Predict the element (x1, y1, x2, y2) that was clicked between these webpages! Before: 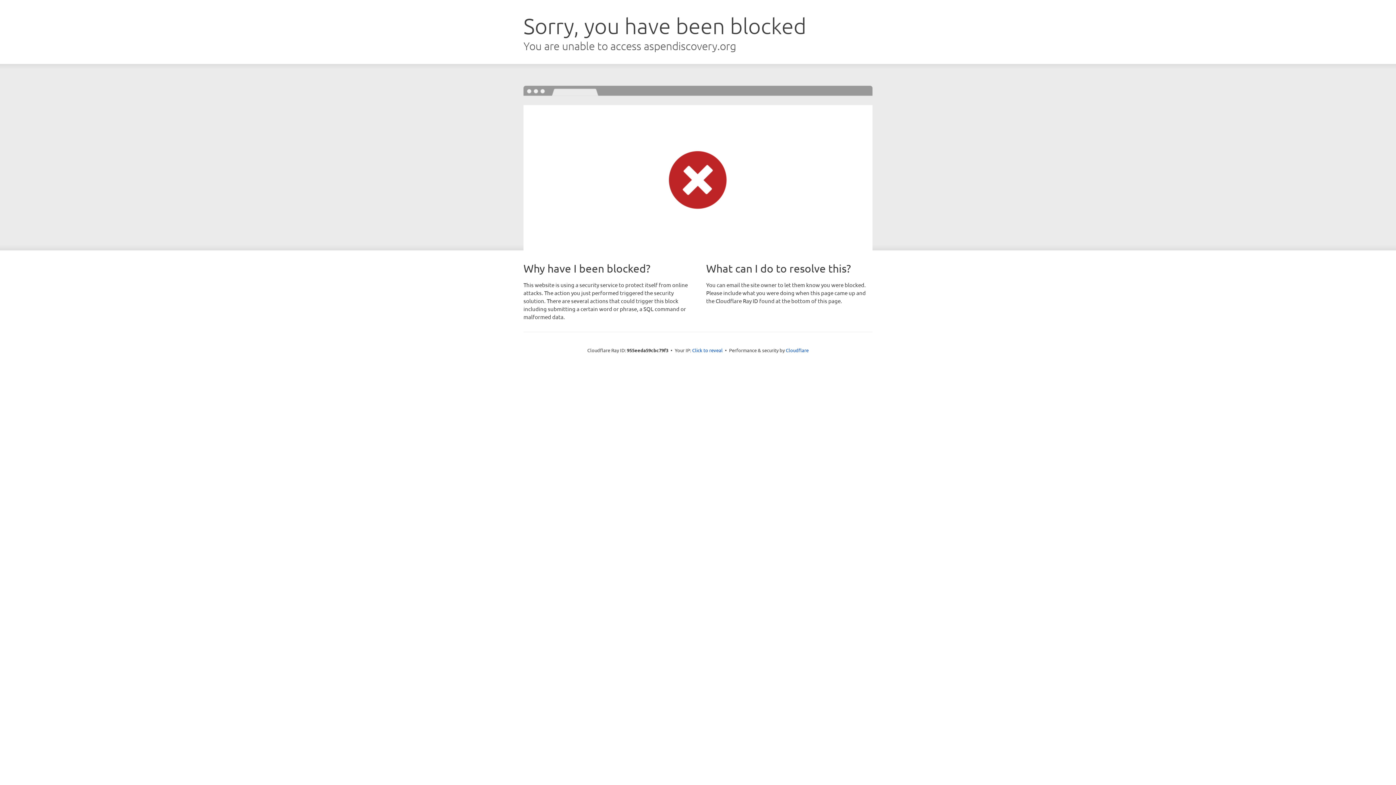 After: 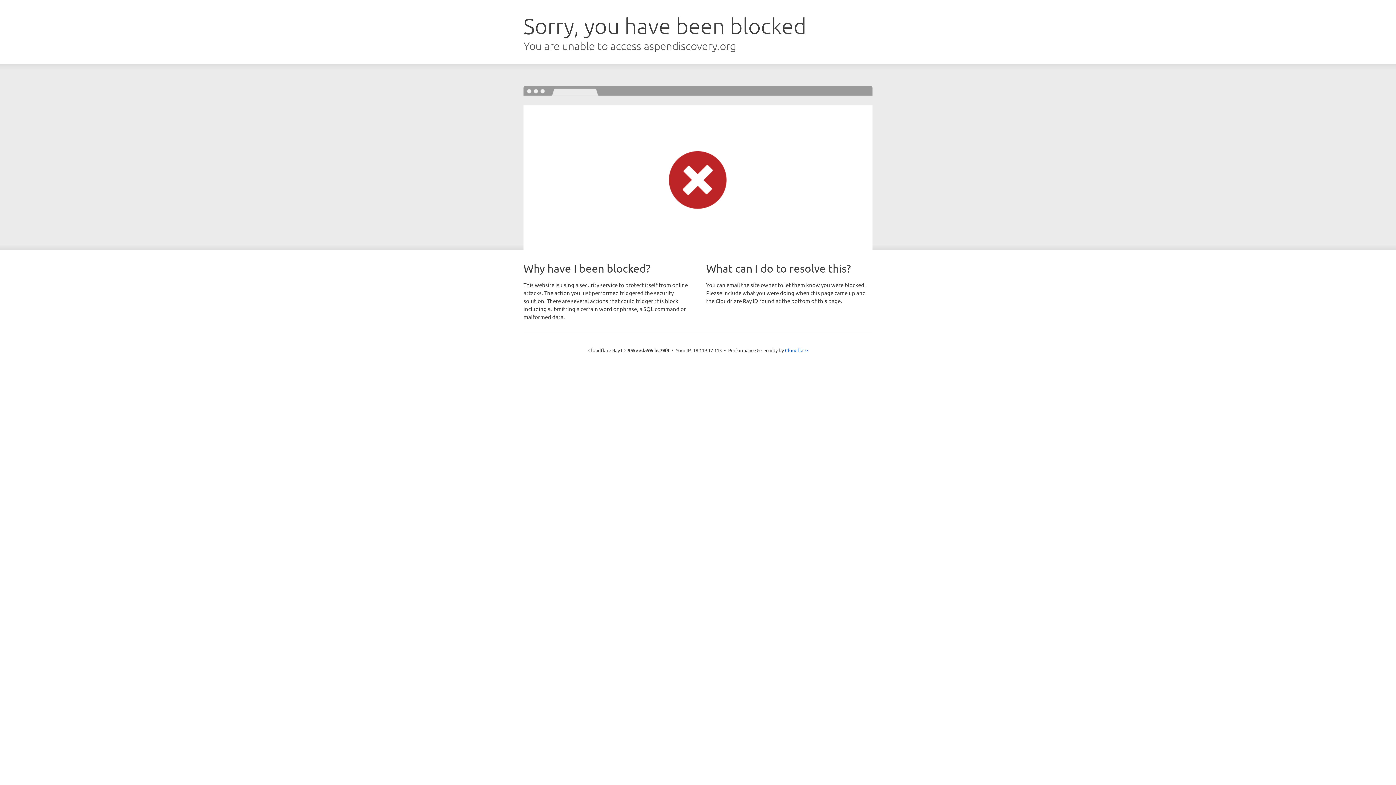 Action: label: Click to reveal bbox: (692, 346, 722, 353)